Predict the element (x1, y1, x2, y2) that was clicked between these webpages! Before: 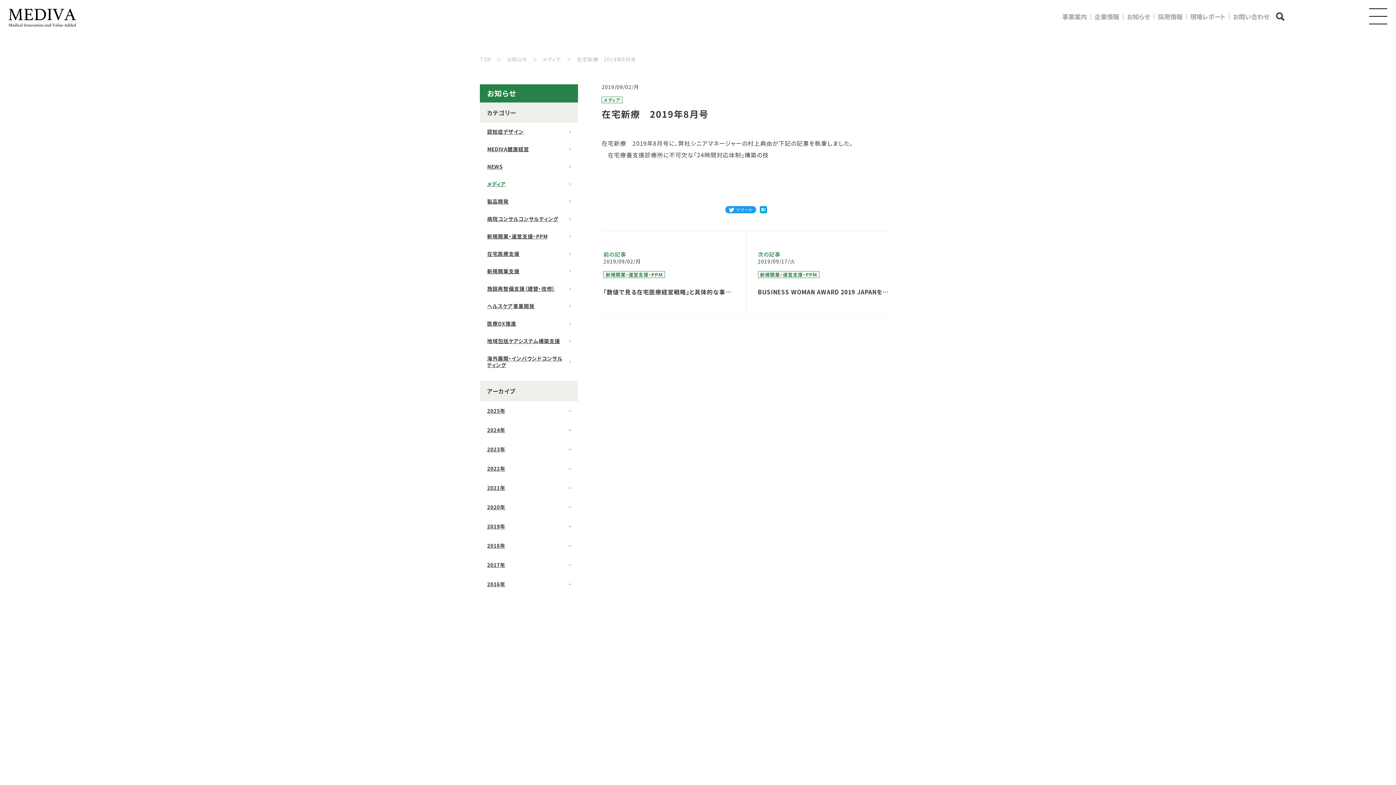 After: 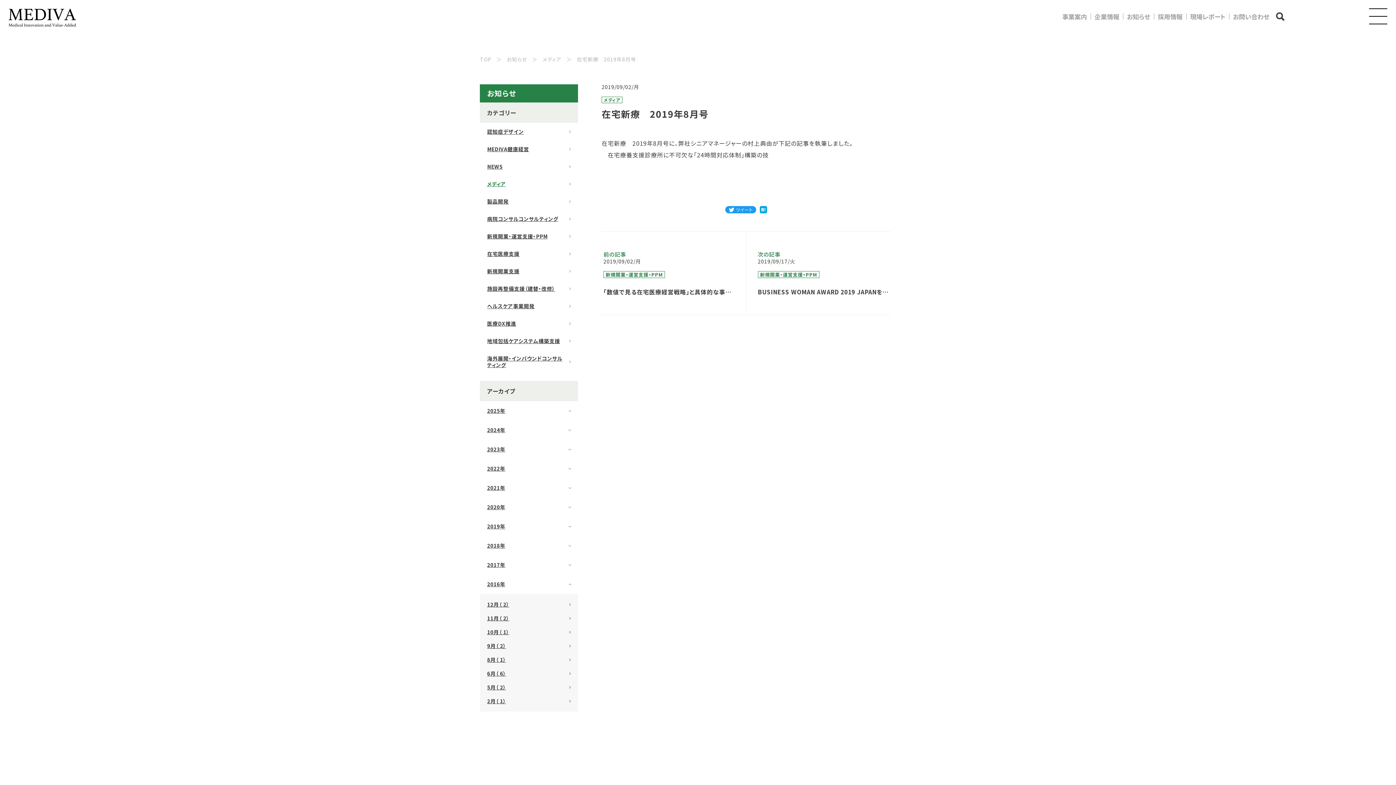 Action: bbox: (480, 574, 578, 594) label: 2016年